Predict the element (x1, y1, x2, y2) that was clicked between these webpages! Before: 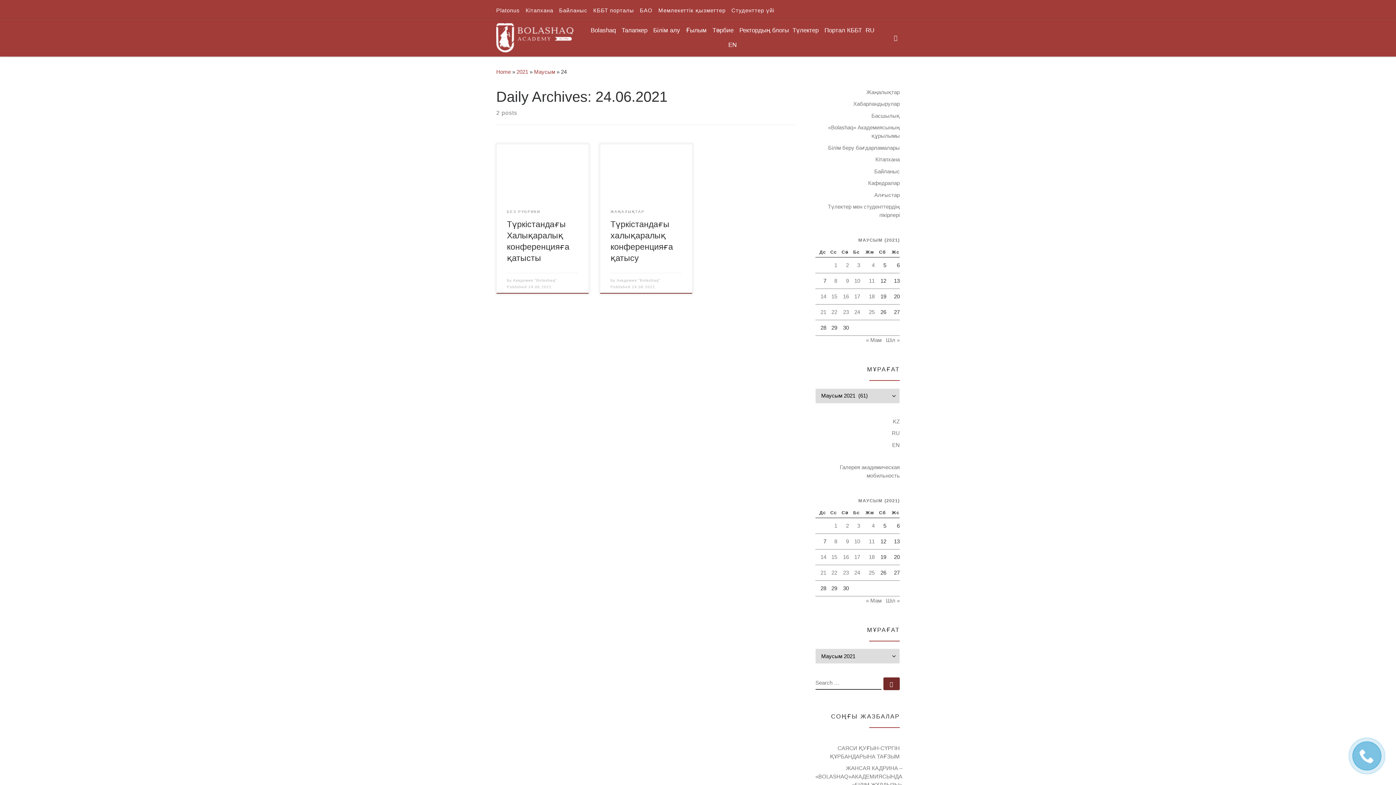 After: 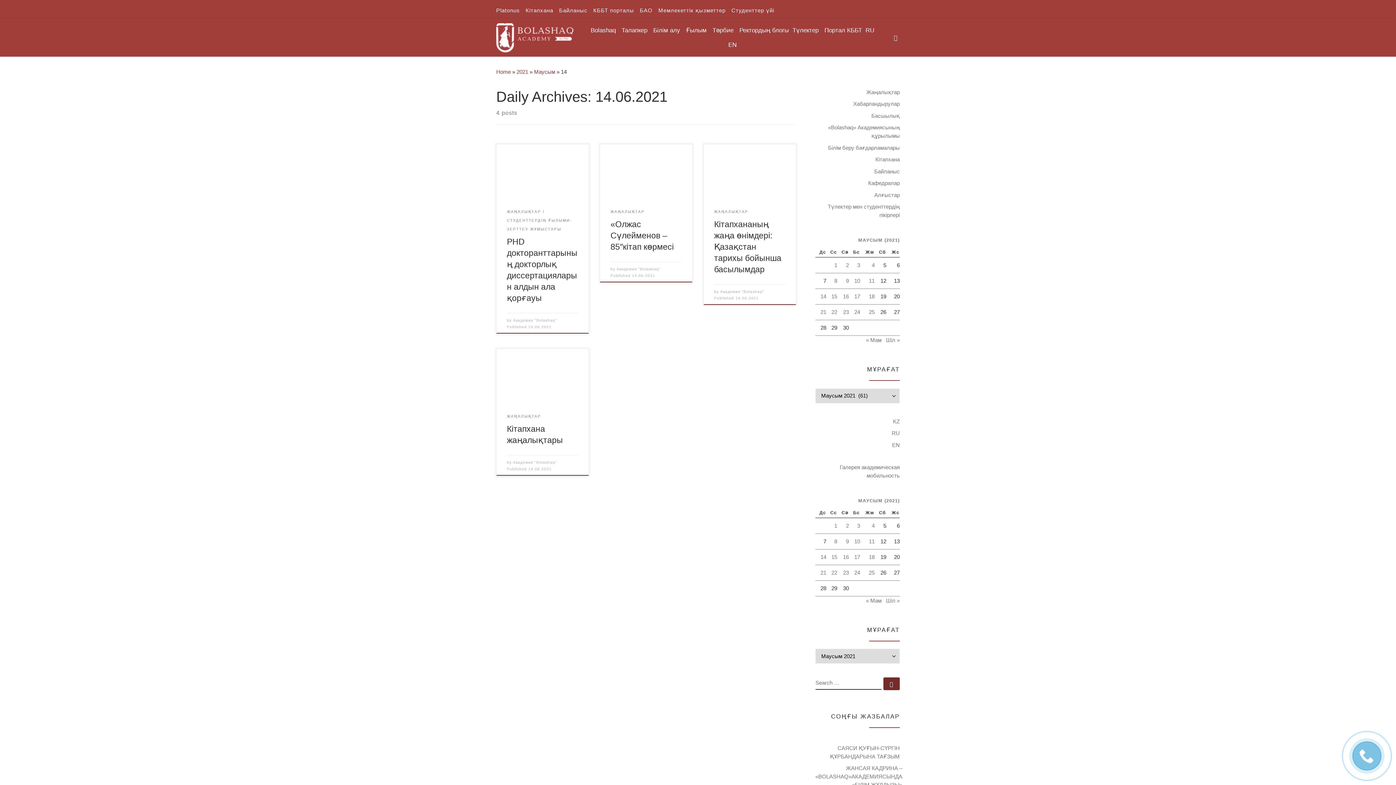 Action: bbox: (820, 553, 826, 561) label: Жазбалар June 14, 2021 жарияланды